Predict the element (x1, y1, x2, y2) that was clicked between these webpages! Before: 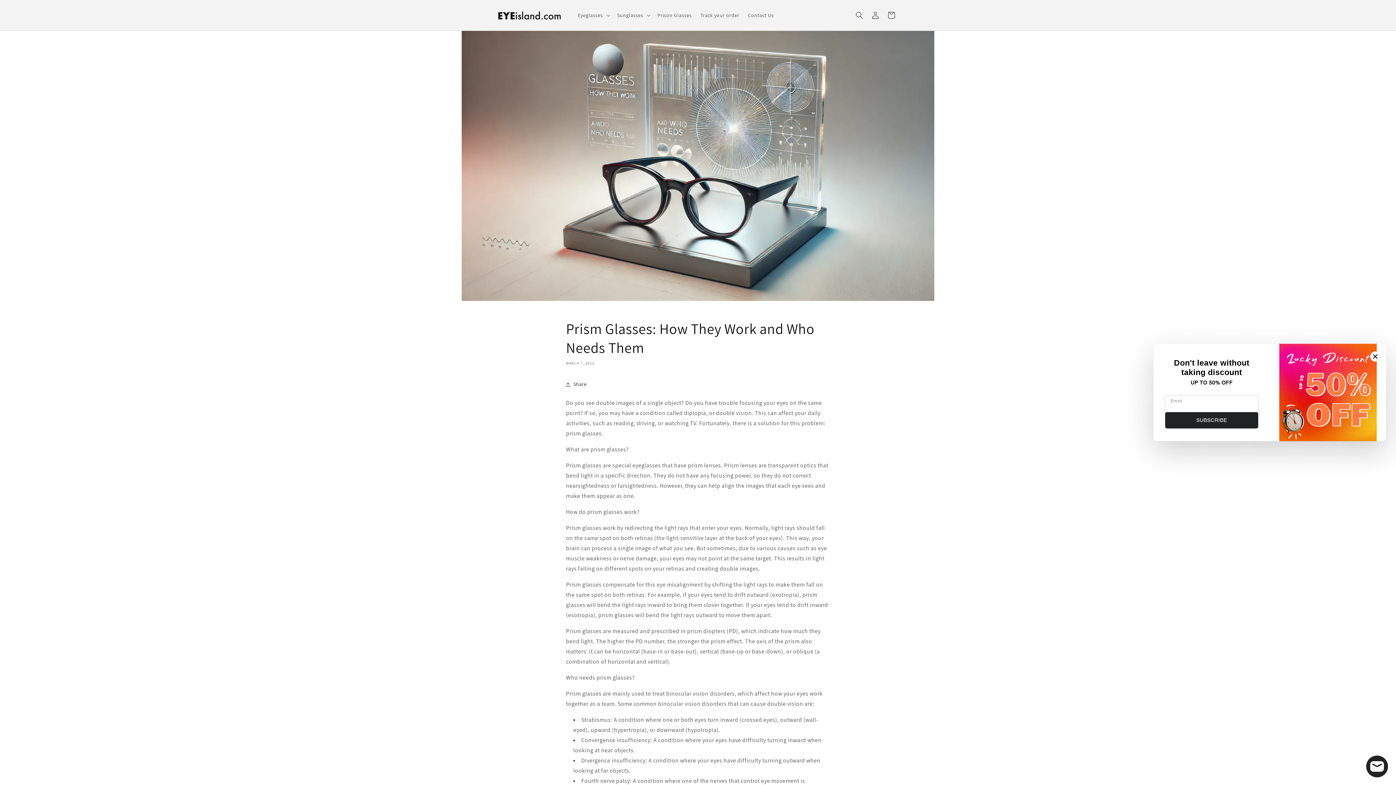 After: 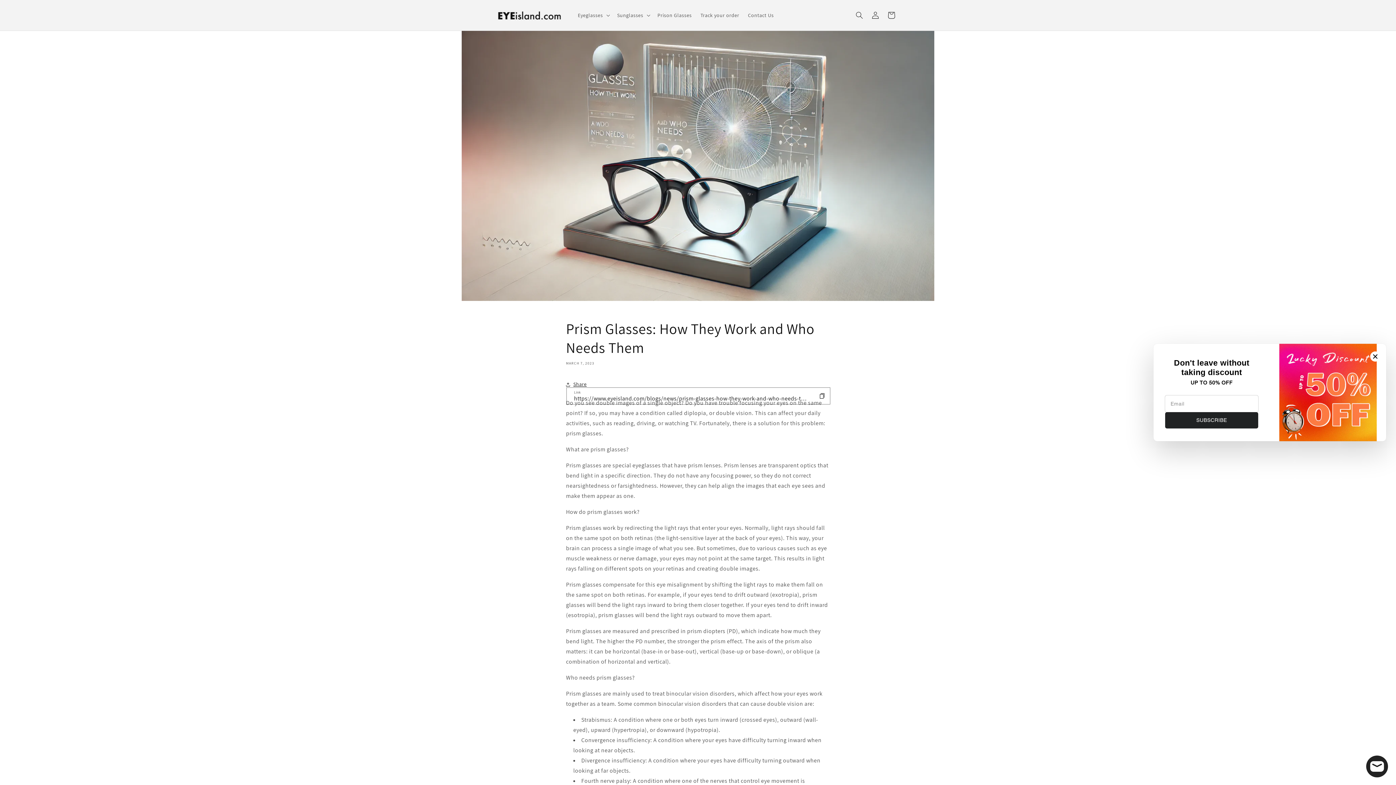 Action: bbox: (566, 376, 586, 392) label: Share